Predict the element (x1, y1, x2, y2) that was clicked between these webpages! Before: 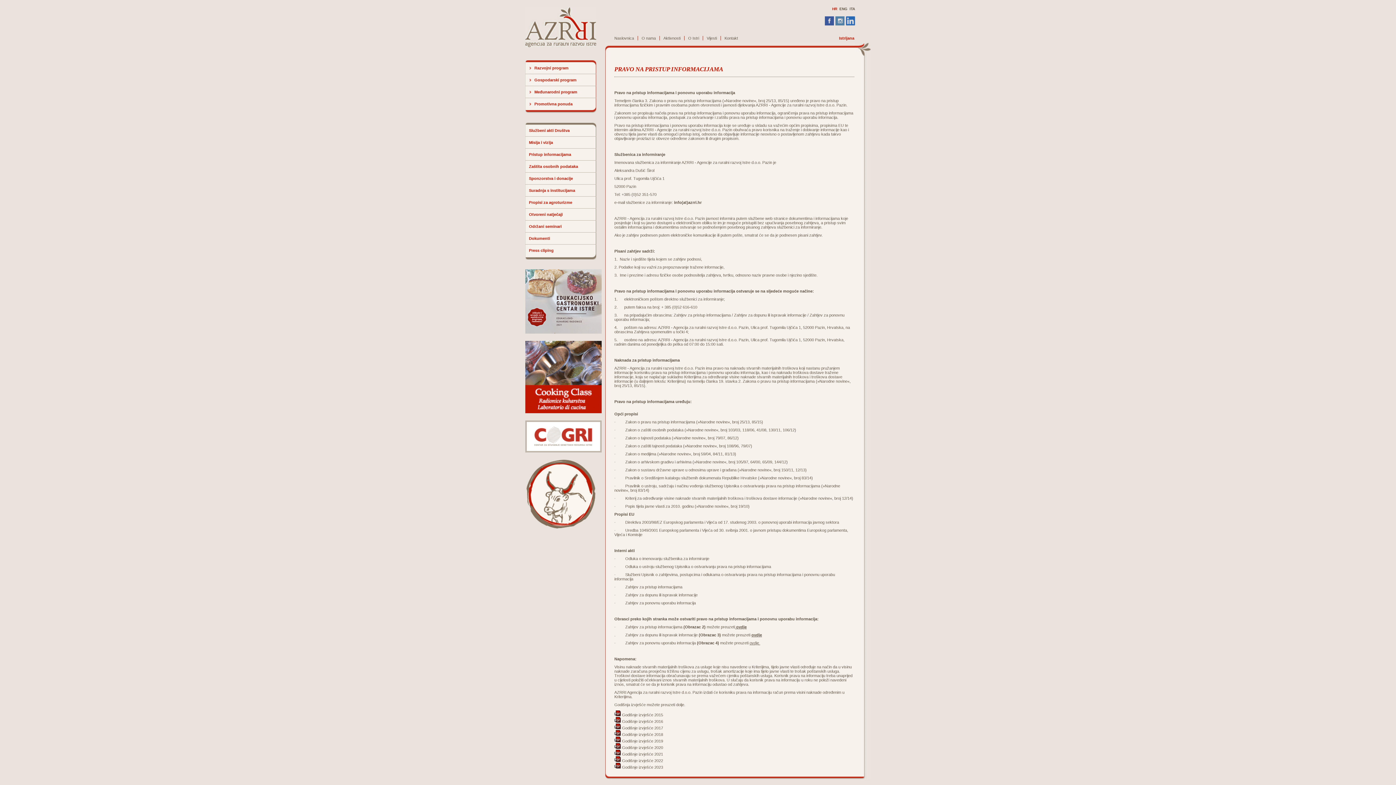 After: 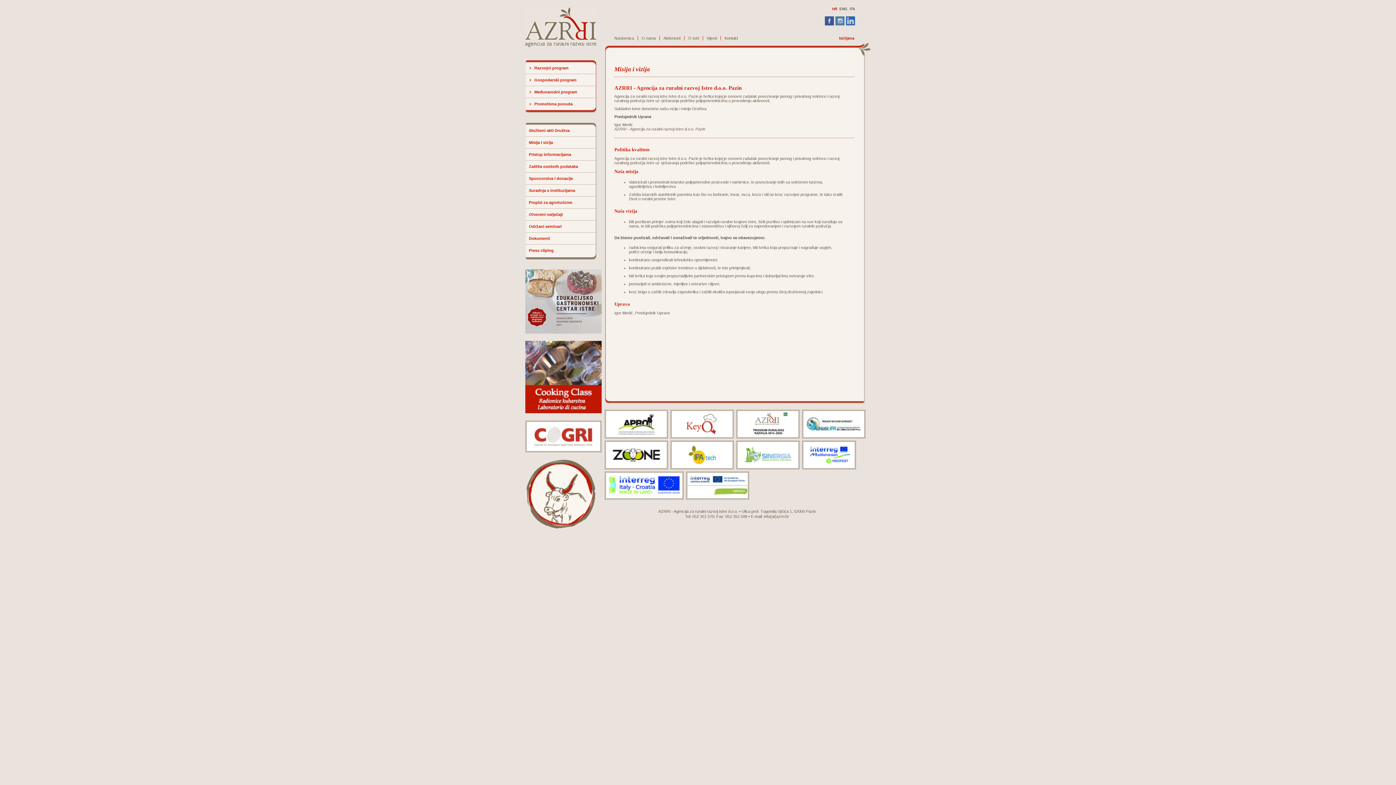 Action: bbox: (525, 136, 590, 148) label: Misija i vizija